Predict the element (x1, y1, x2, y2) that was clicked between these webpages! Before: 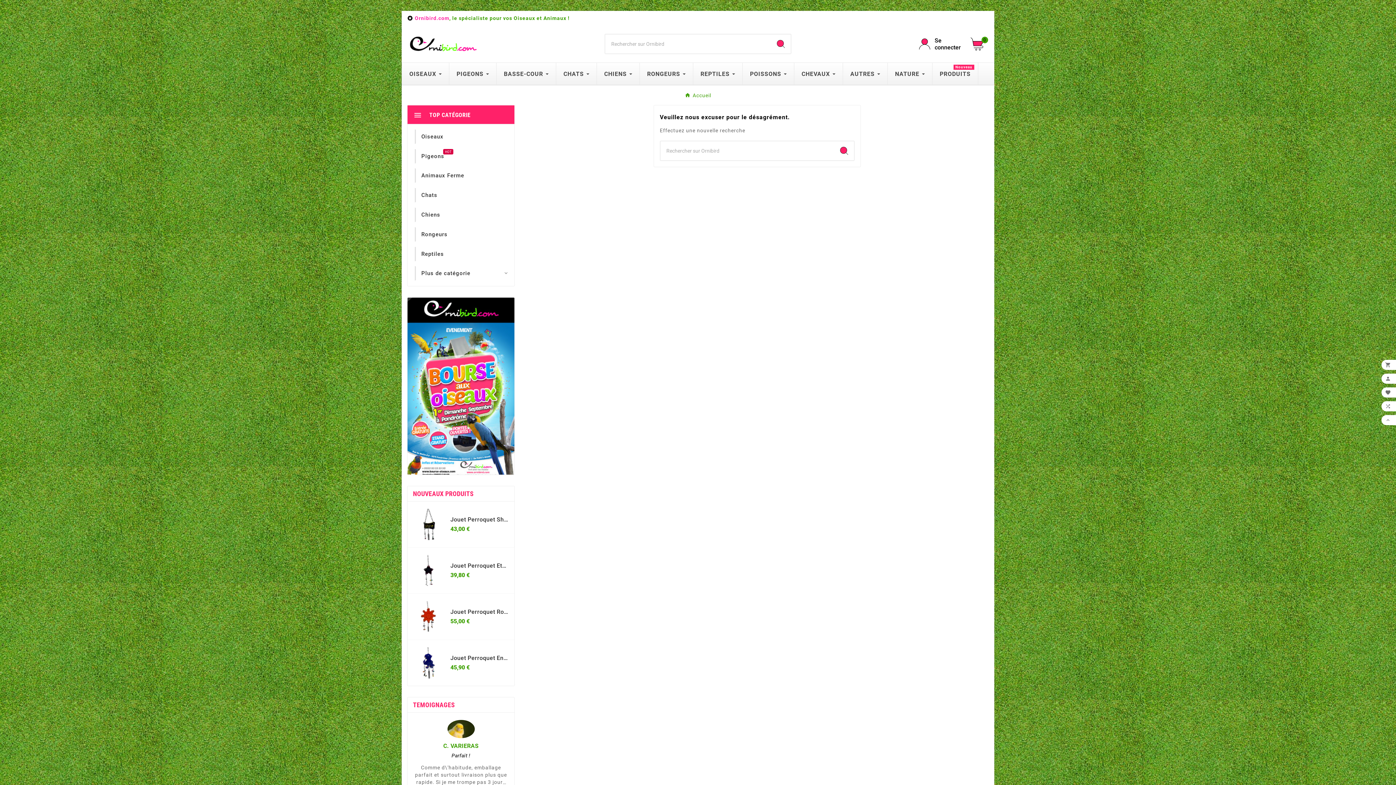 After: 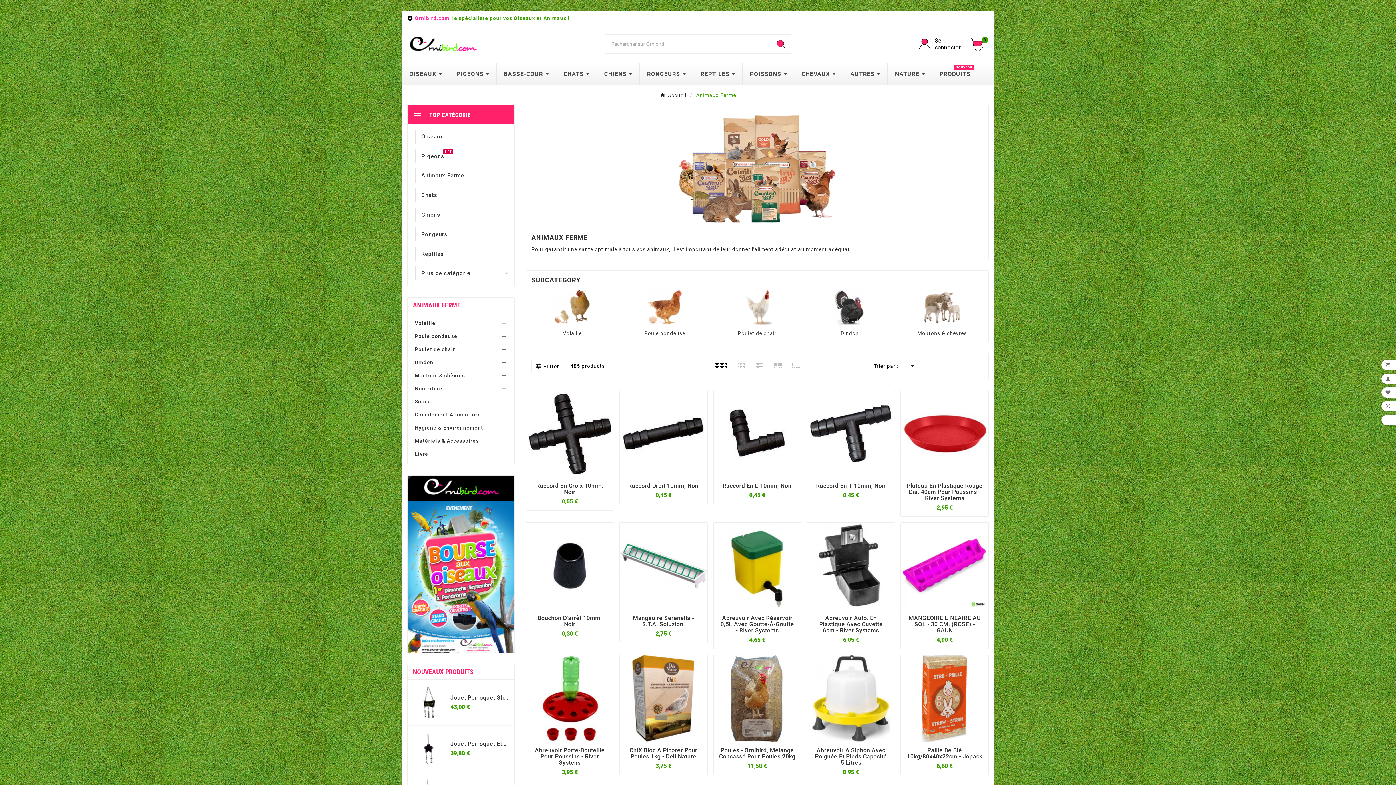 Action: label: Animaux Ferme bbox: (421, 172, 464, 178)